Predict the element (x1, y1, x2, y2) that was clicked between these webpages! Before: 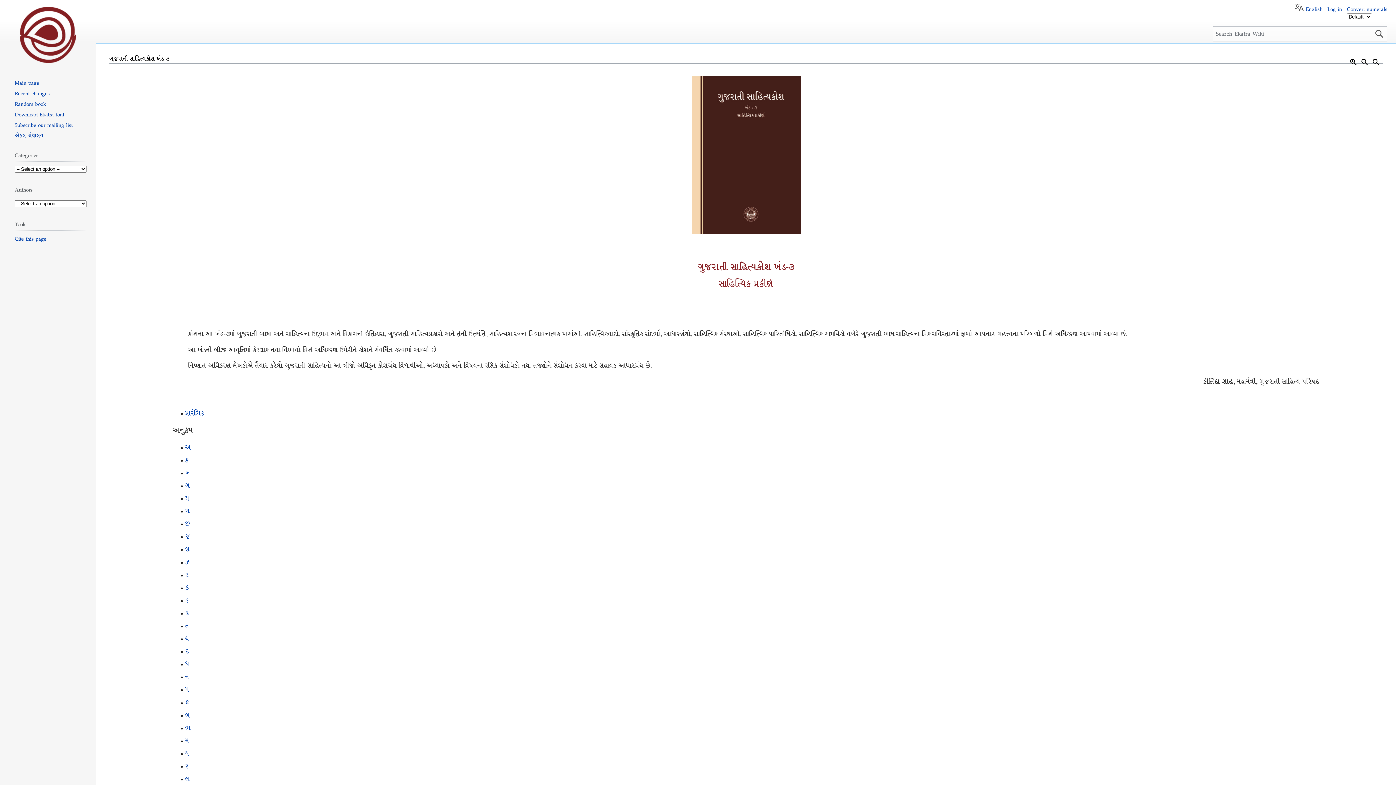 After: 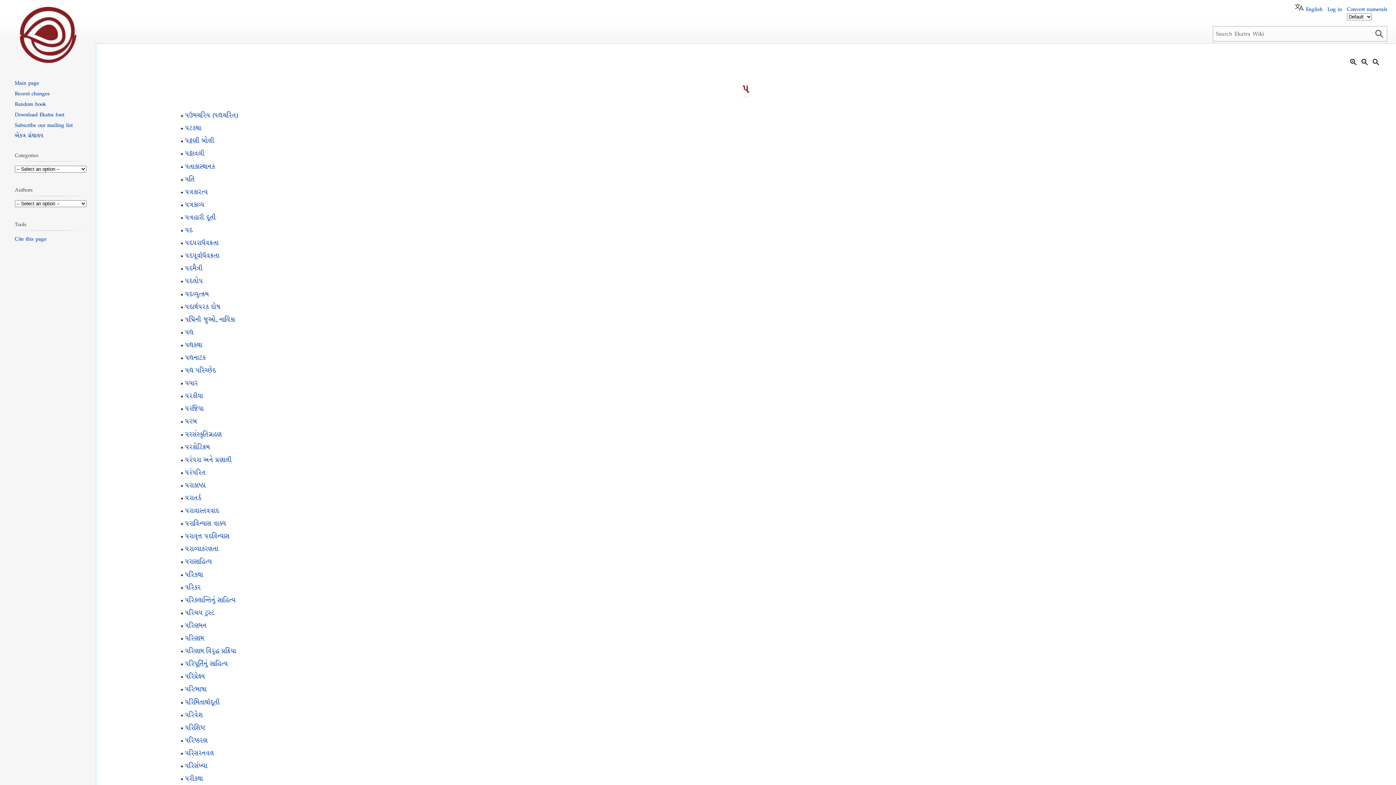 Action: bbox: (185, 685, 189, 695) label: પ